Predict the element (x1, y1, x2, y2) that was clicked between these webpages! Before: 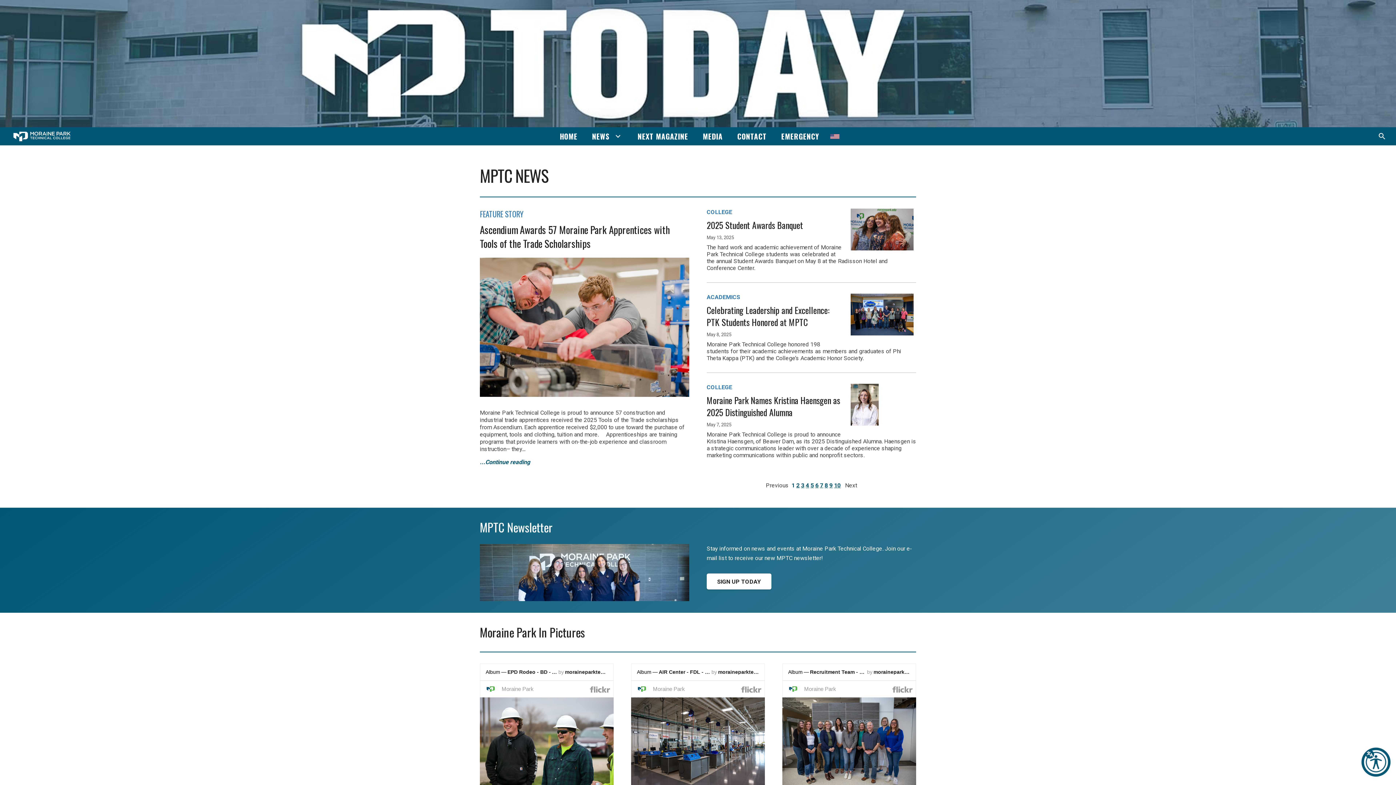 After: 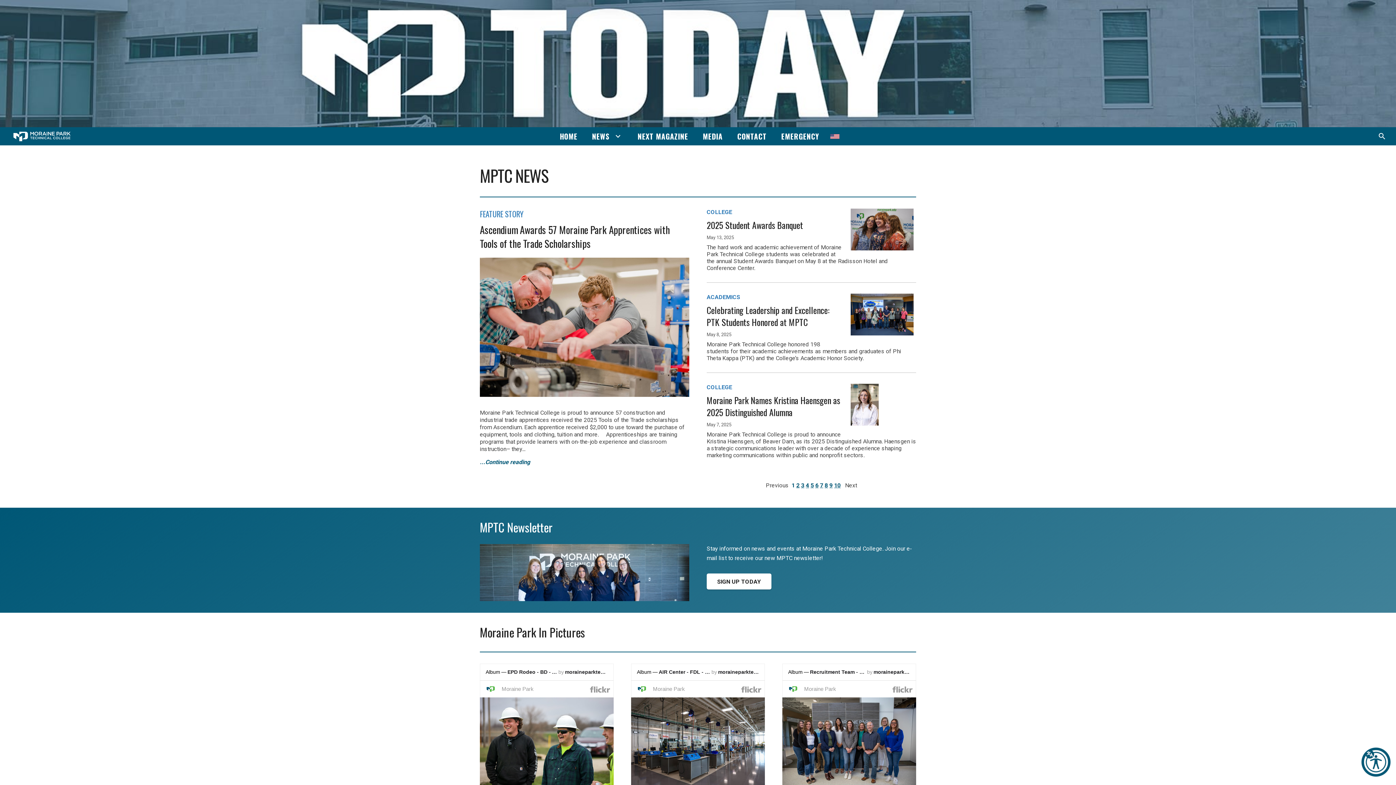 Action: label: 1 bbox: (791, 482, 795, 489)